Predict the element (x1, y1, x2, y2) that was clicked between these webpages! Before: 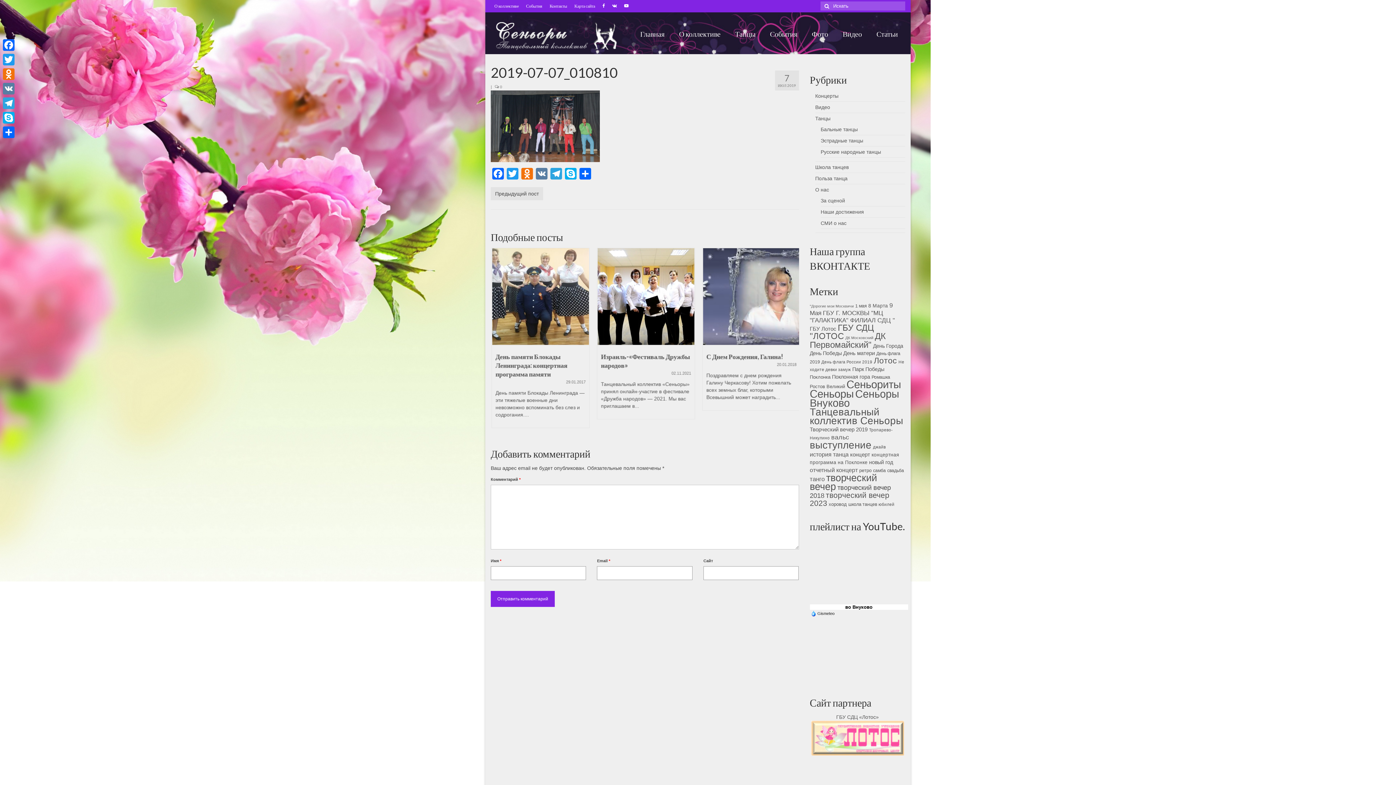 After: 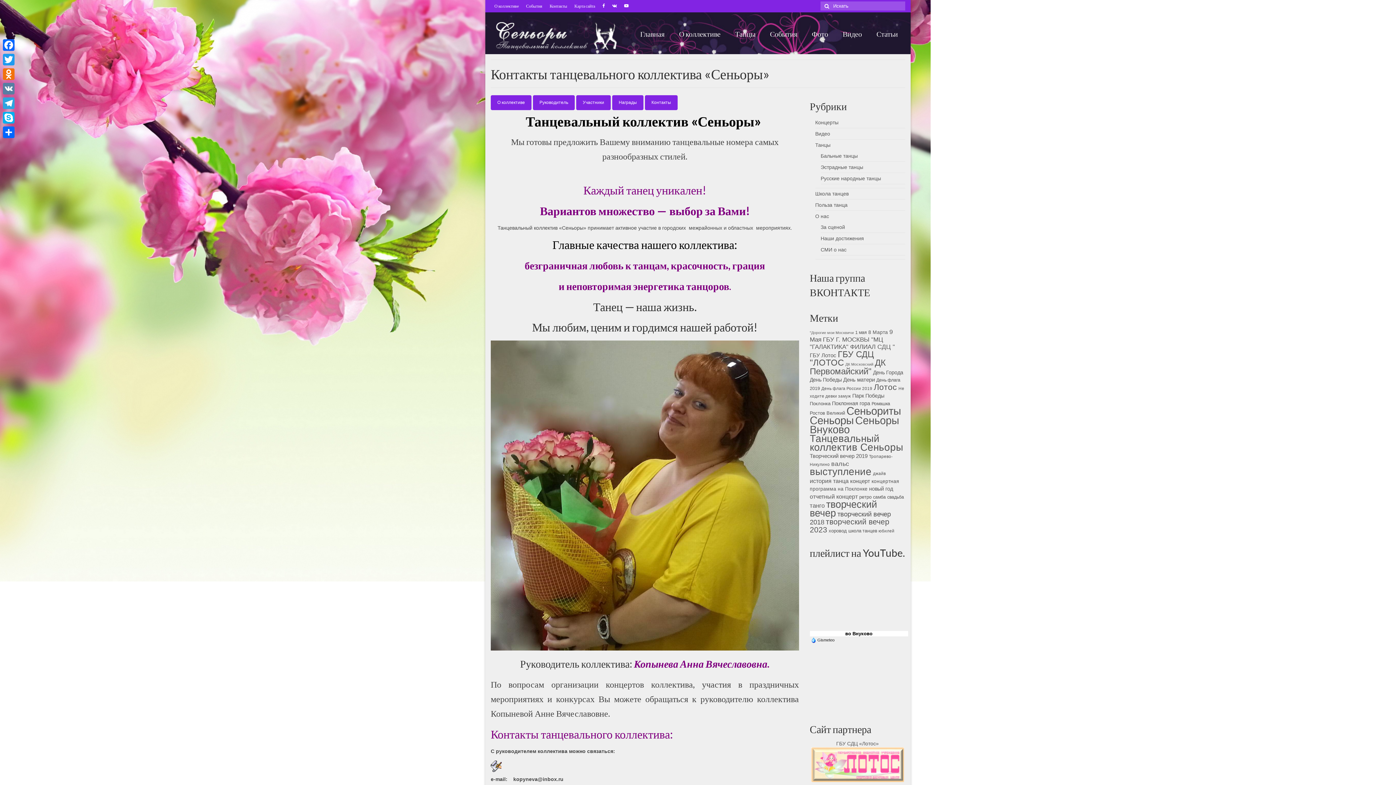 Action: label: Контакты bbox: (546, 0, 570, 12)